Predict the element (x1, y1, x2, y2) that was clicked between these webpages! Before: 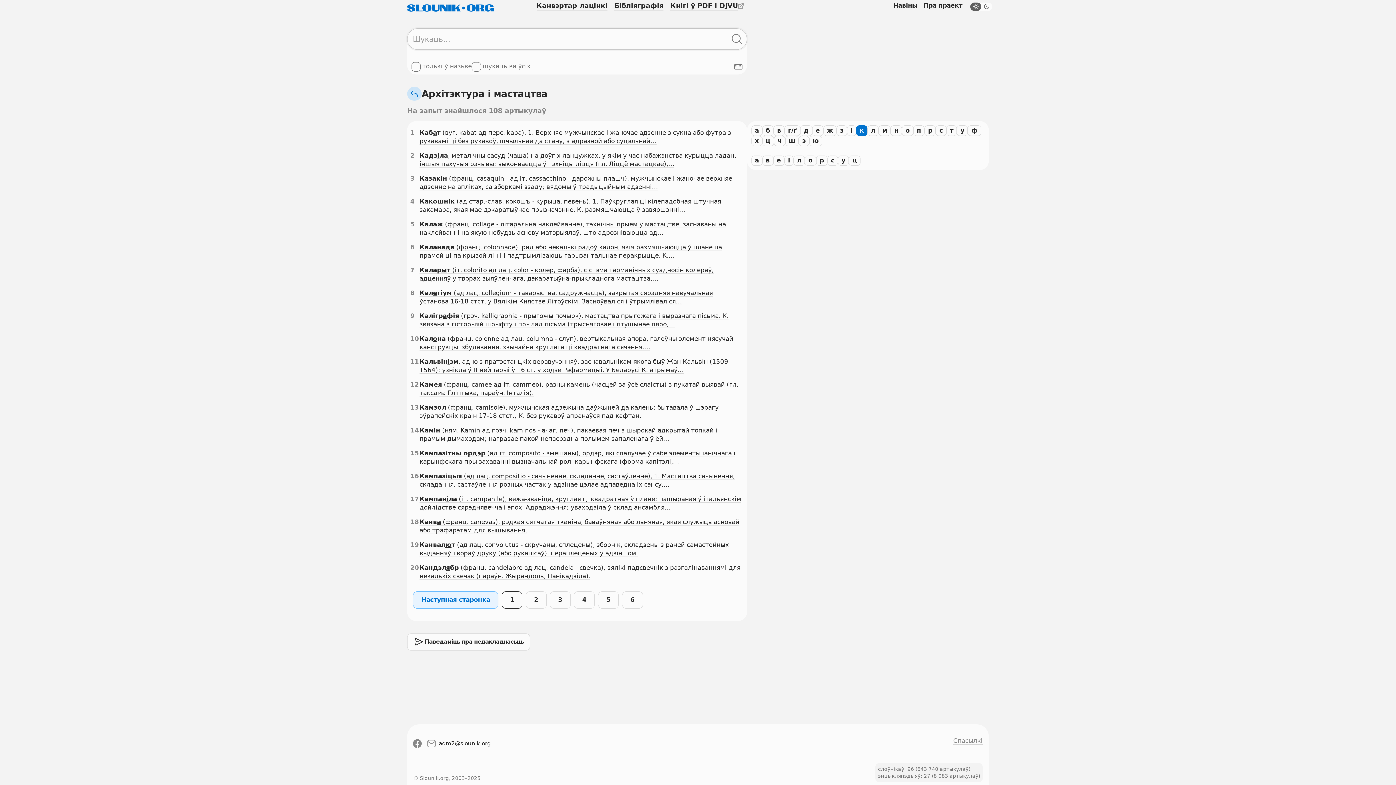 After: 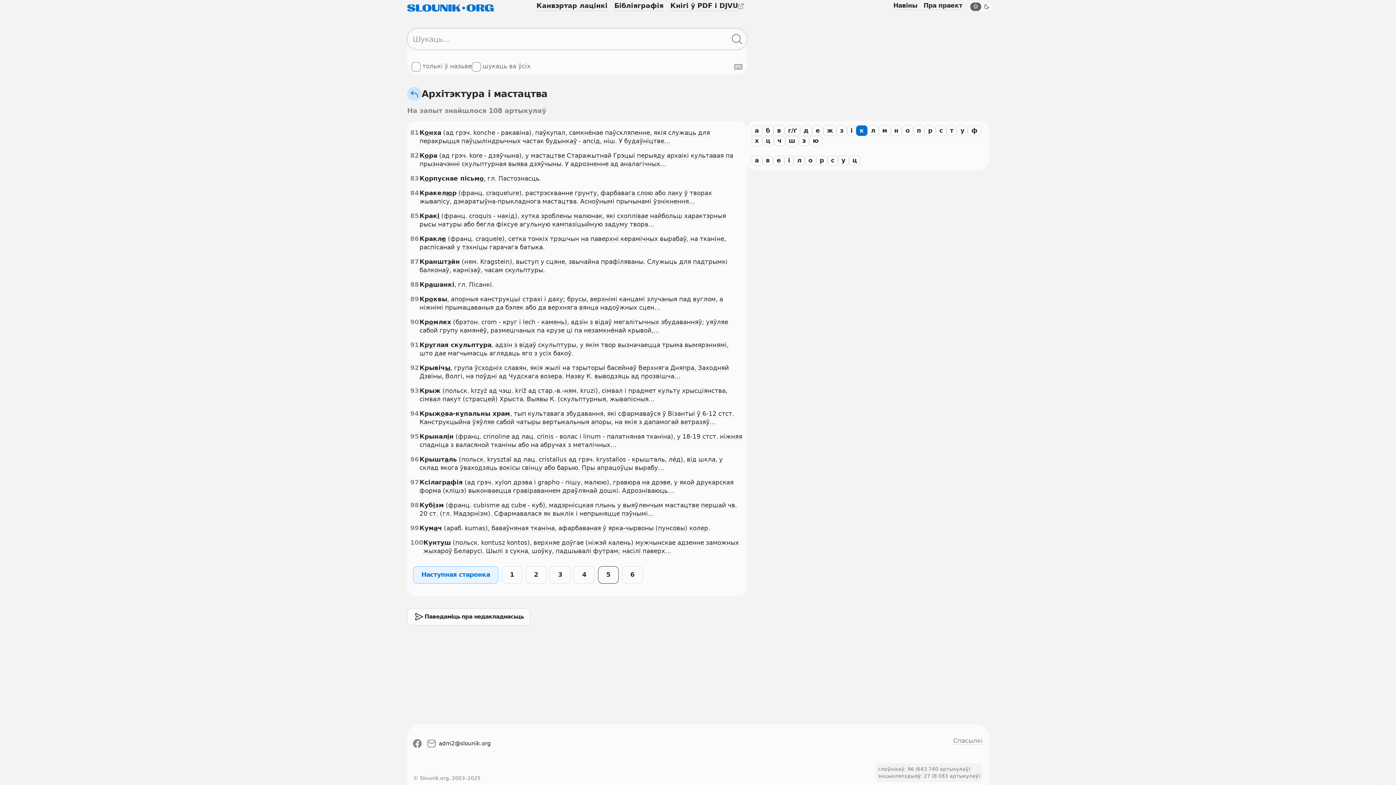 Action: label: 5 bbox: (598, 591, 619, 609)